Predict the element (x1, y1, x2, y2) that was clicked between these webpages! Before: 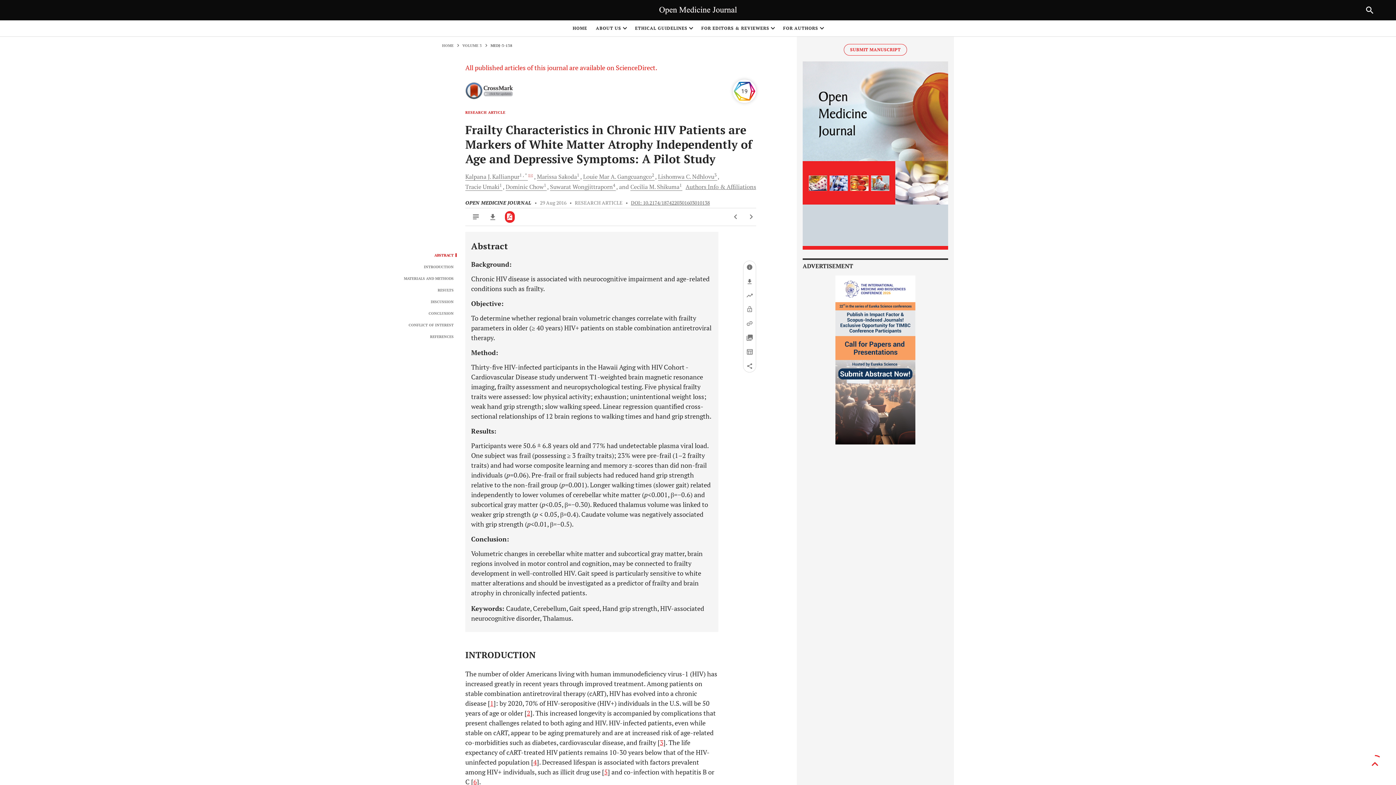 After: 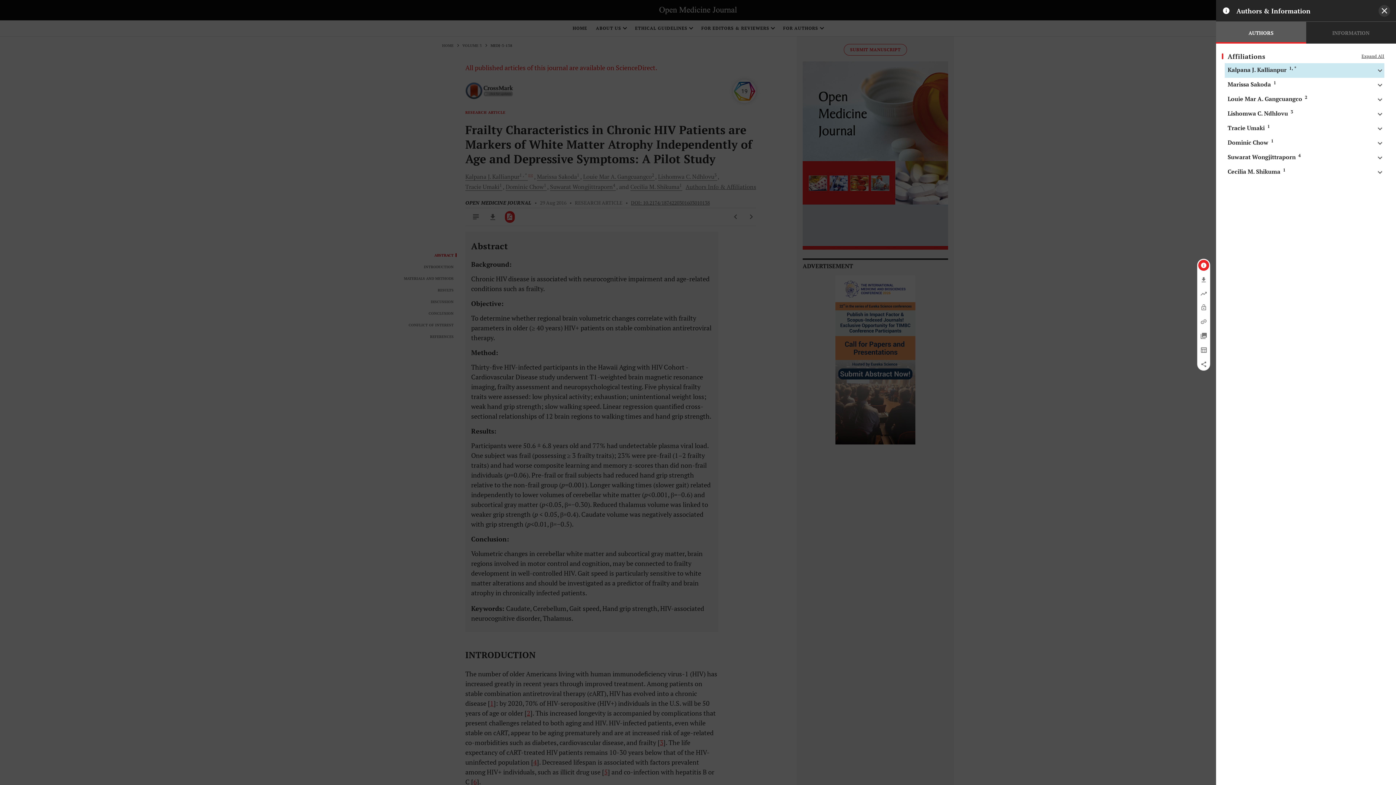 Action: bbox: (465, 172, 528, 180) label: Kalpana J. Kallianpur1 , * 